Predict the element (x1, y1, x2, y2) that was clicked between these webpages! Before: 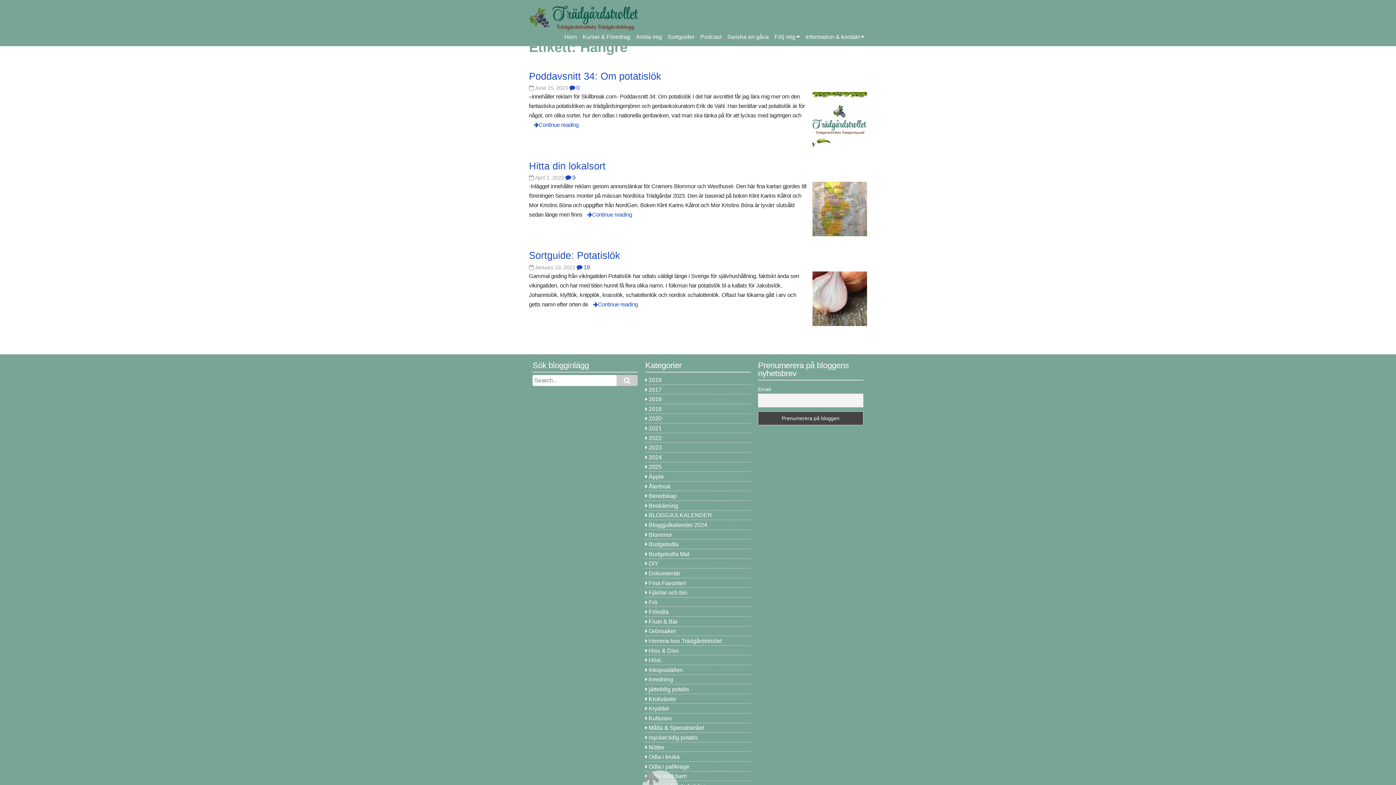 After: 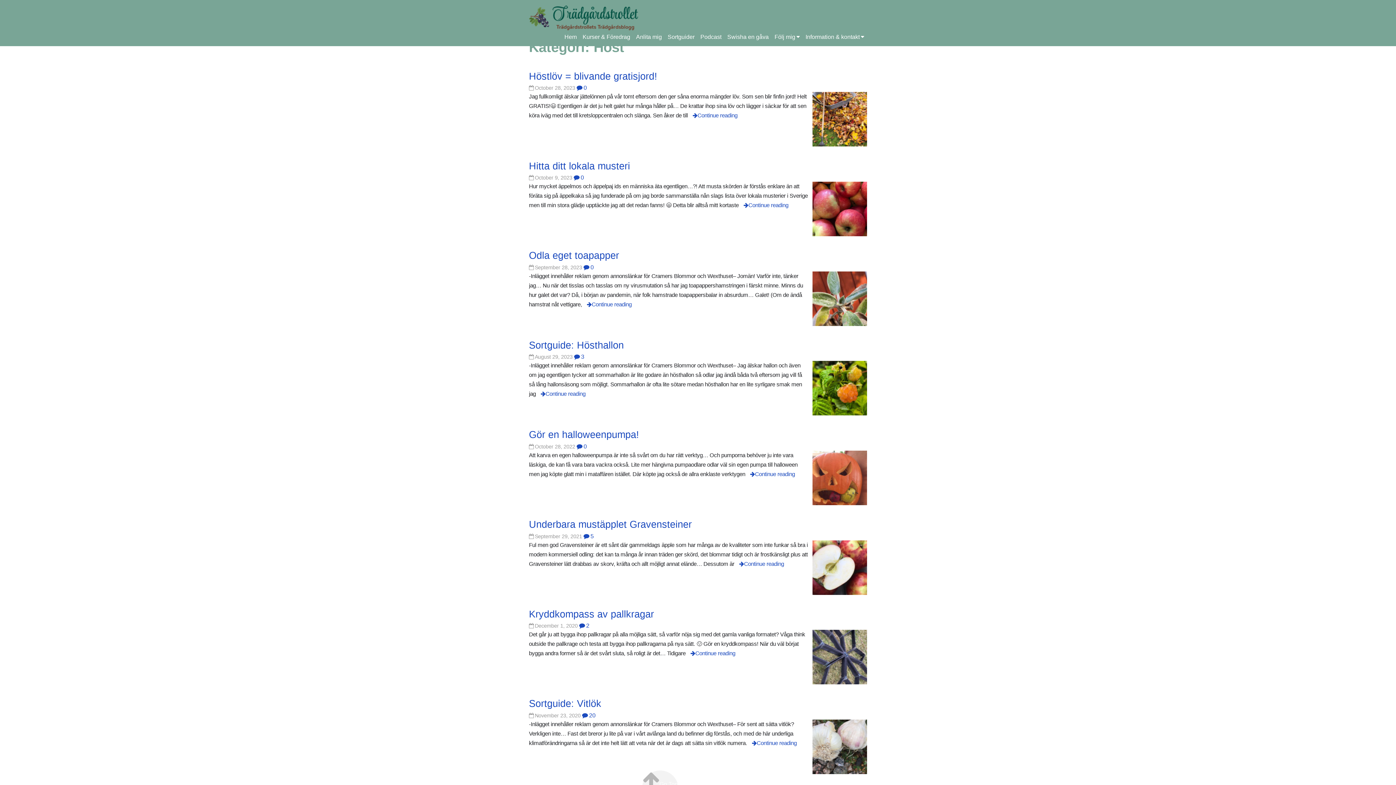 Action: label: Höst bbox: (648, 657, 660, 663)